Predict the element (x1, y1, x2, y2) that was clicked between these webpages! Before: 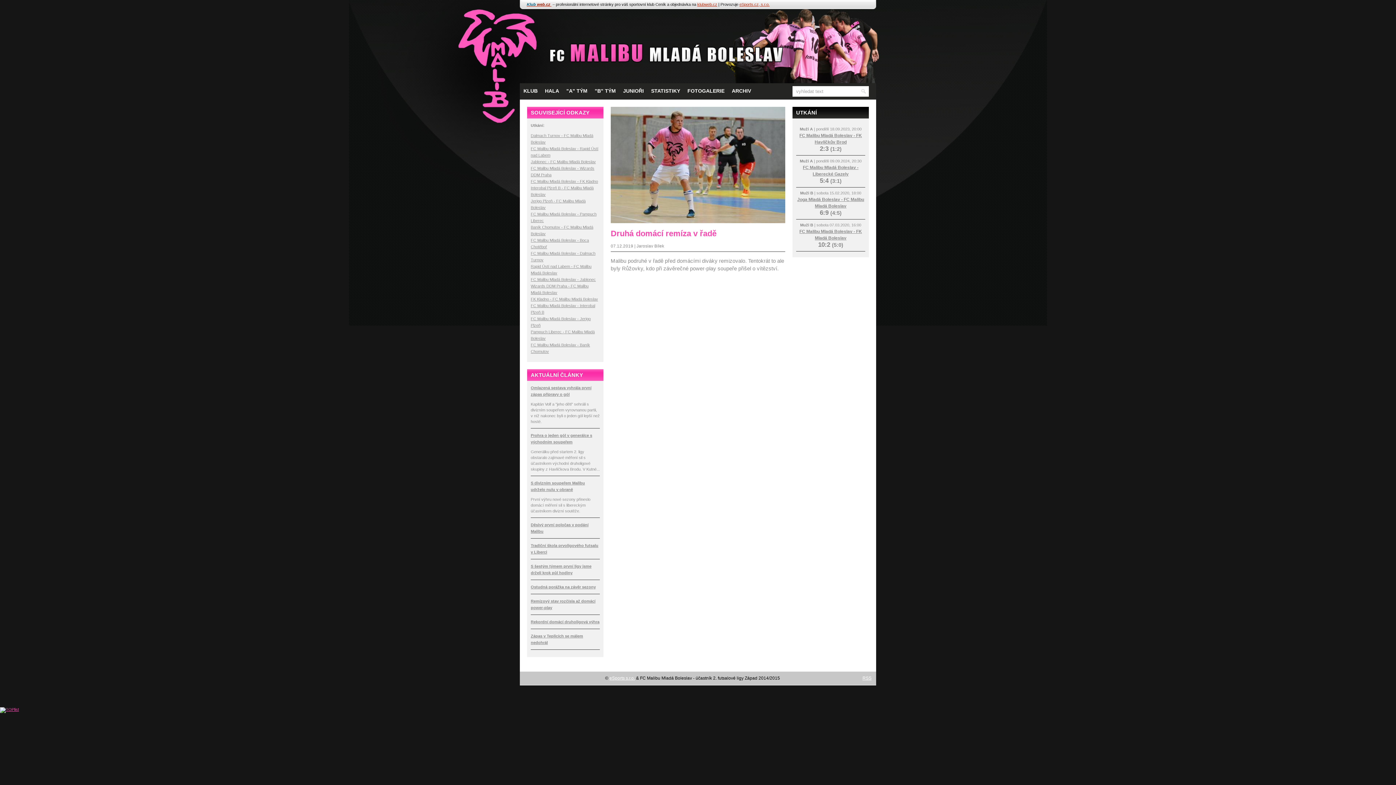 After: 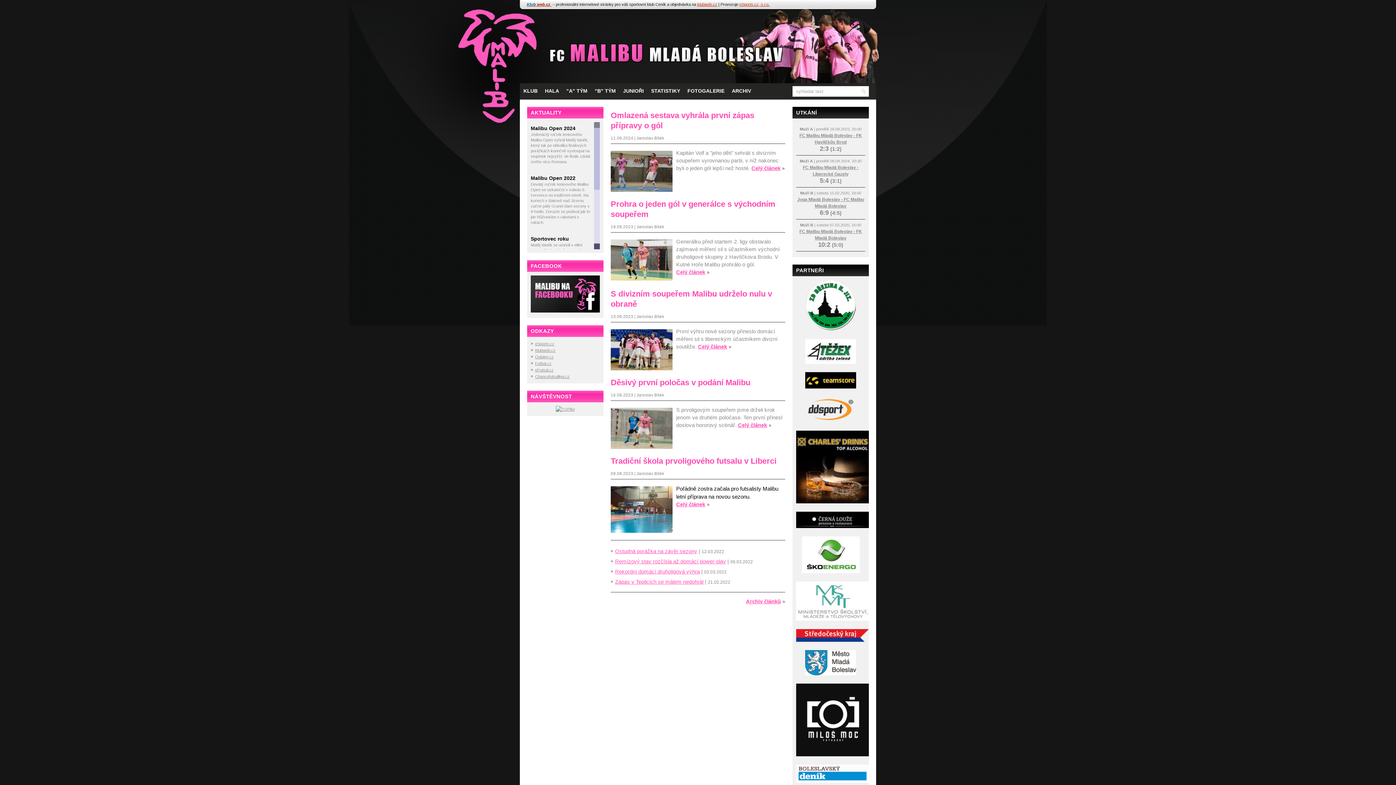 Action: bbox: (520, 13, 876, 71)